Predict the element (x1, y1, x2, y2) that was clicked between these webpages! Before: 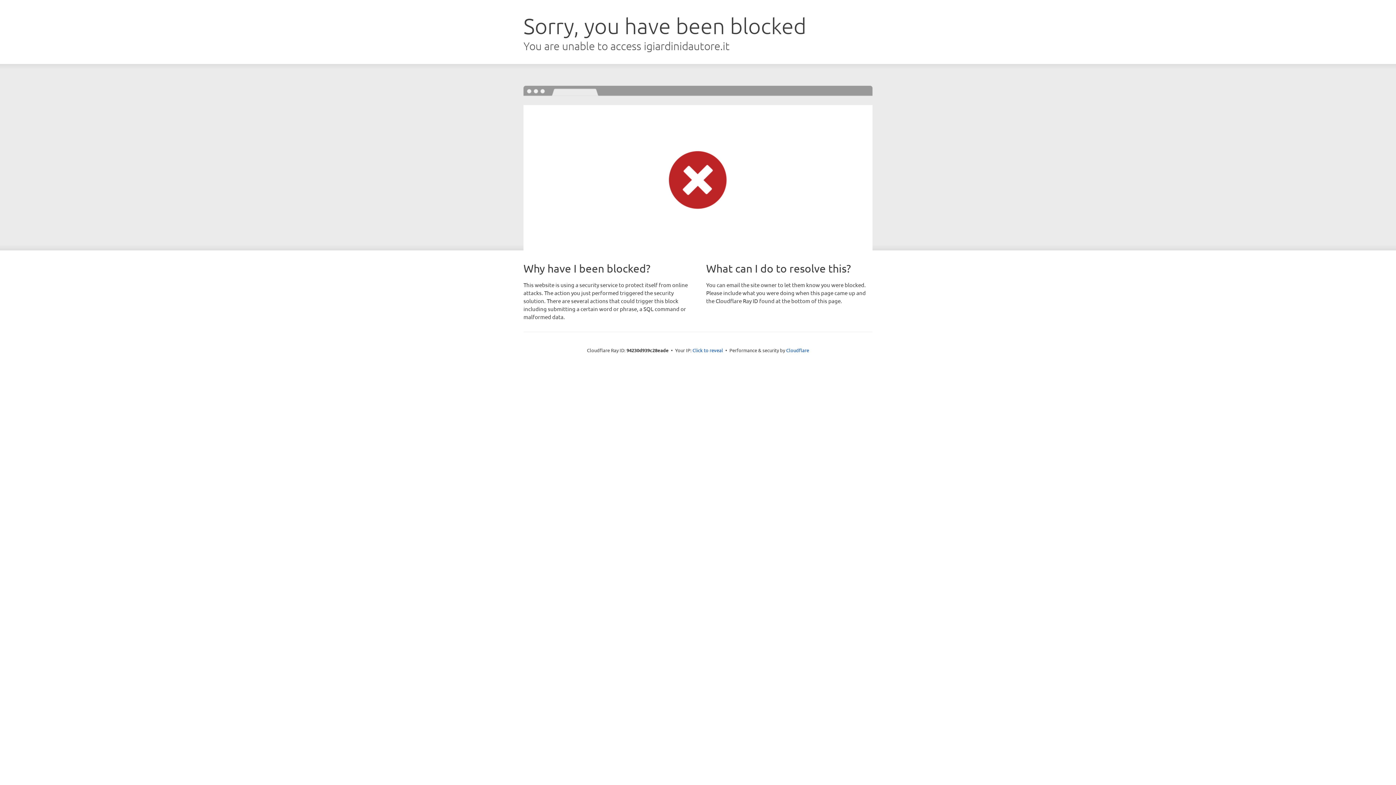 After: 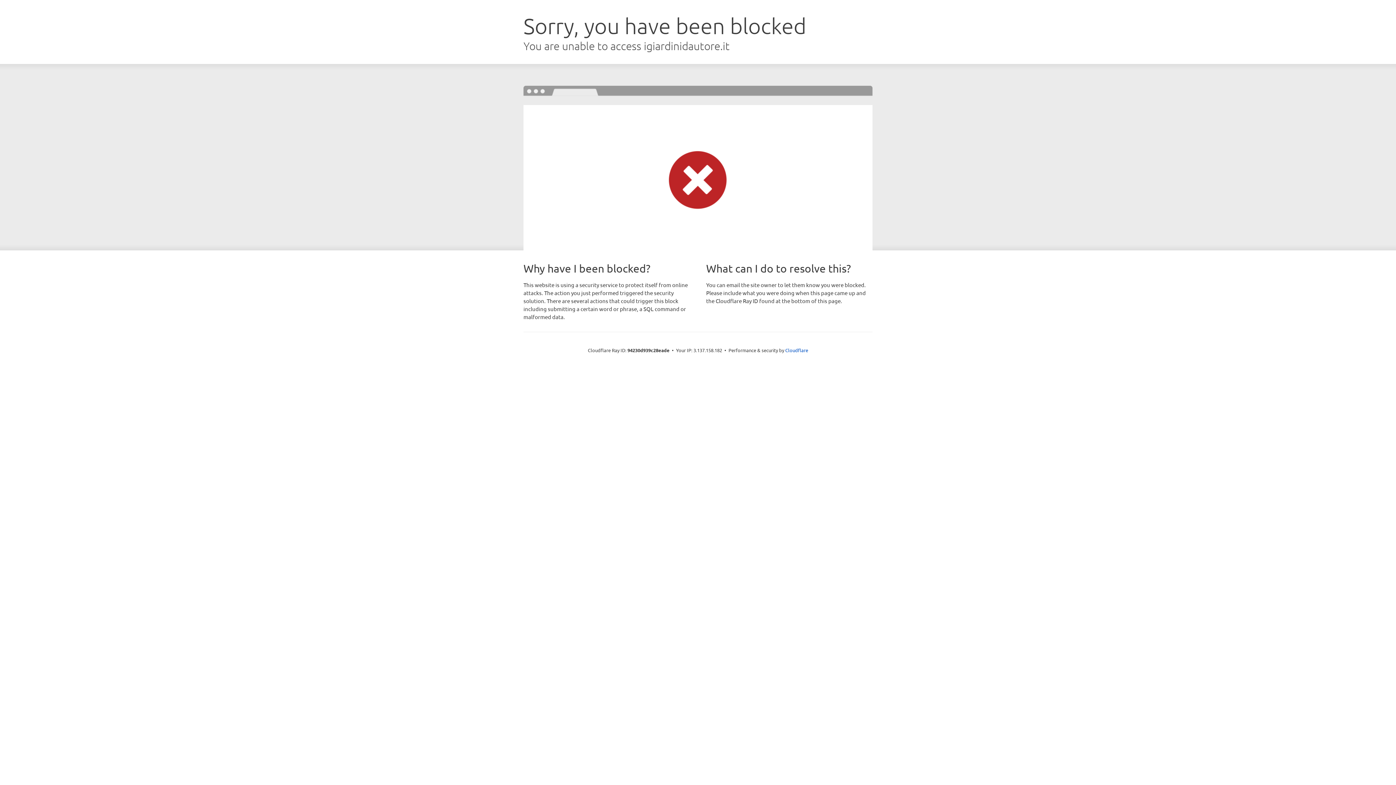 Action: label: Click to reveal bbox: (692, 346, 723, 353)